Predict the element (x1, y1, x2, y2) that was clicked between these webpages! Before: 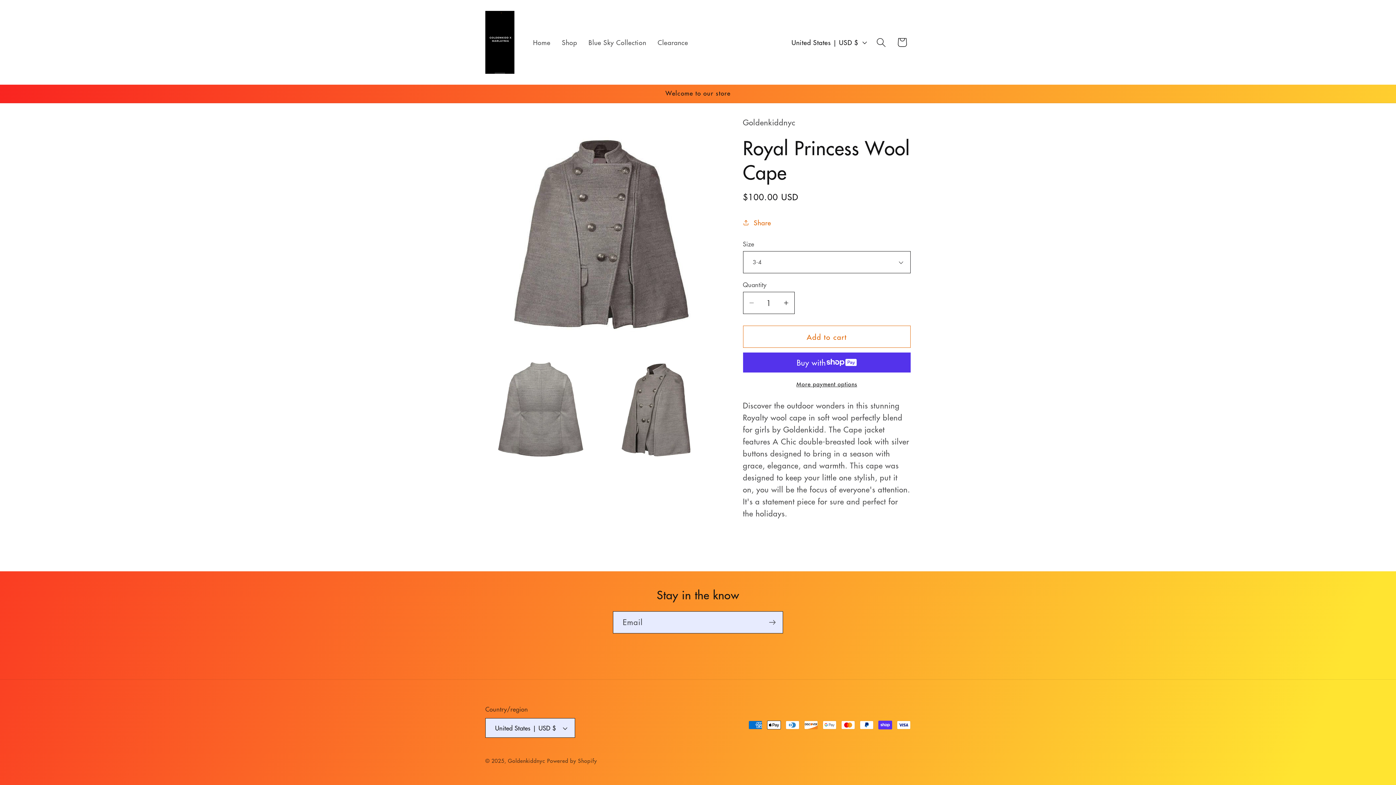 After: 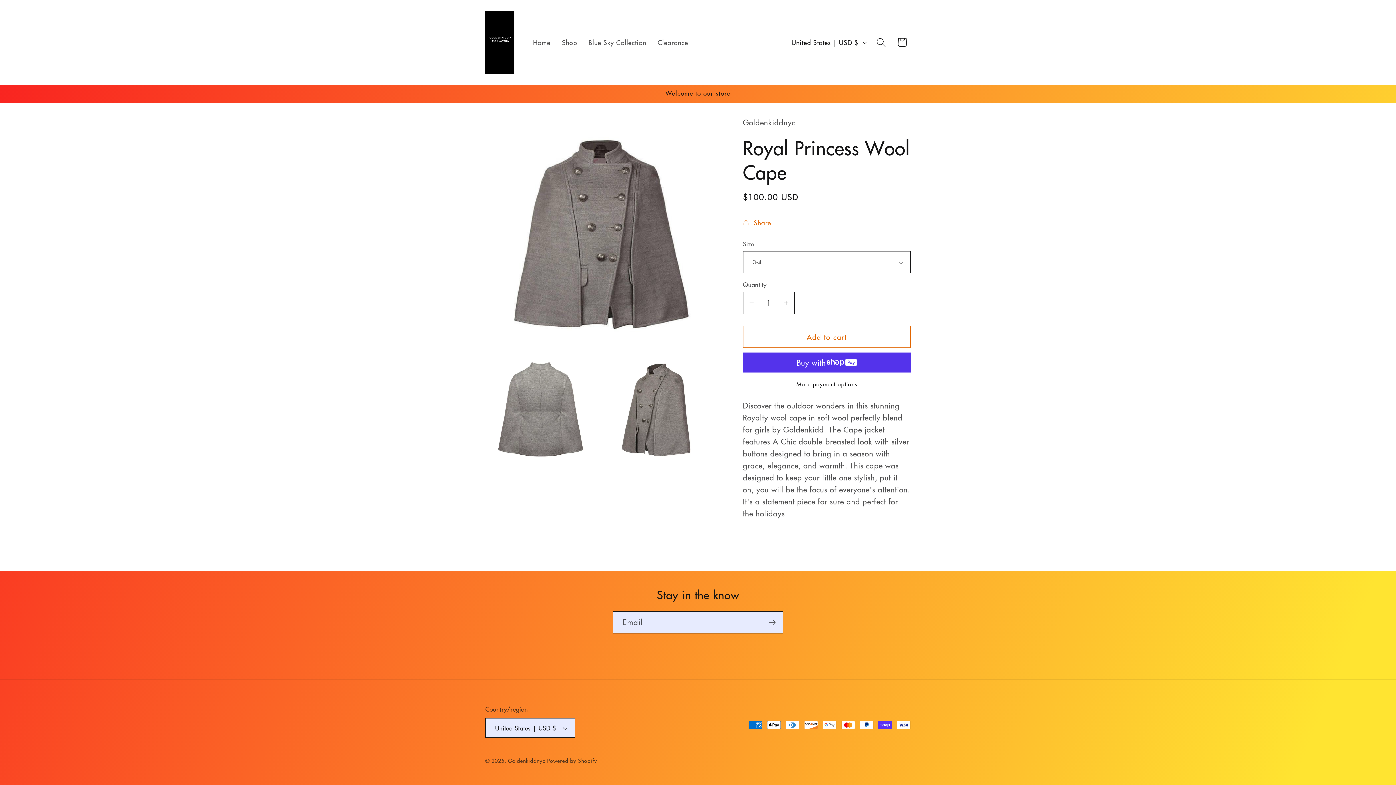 Action: label: Decrease quantity for Royal Princess Wool Cape bbox: (743, 292, 759, 314)